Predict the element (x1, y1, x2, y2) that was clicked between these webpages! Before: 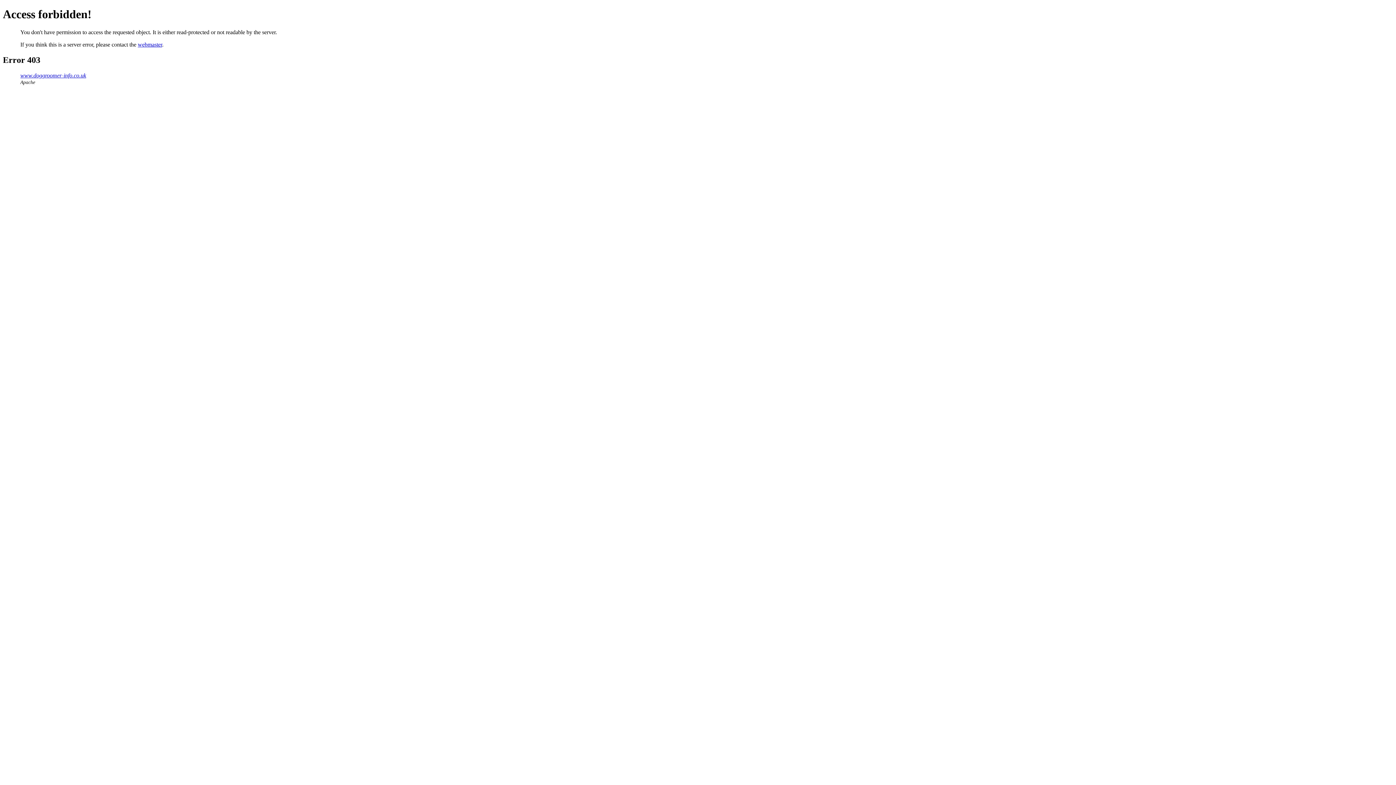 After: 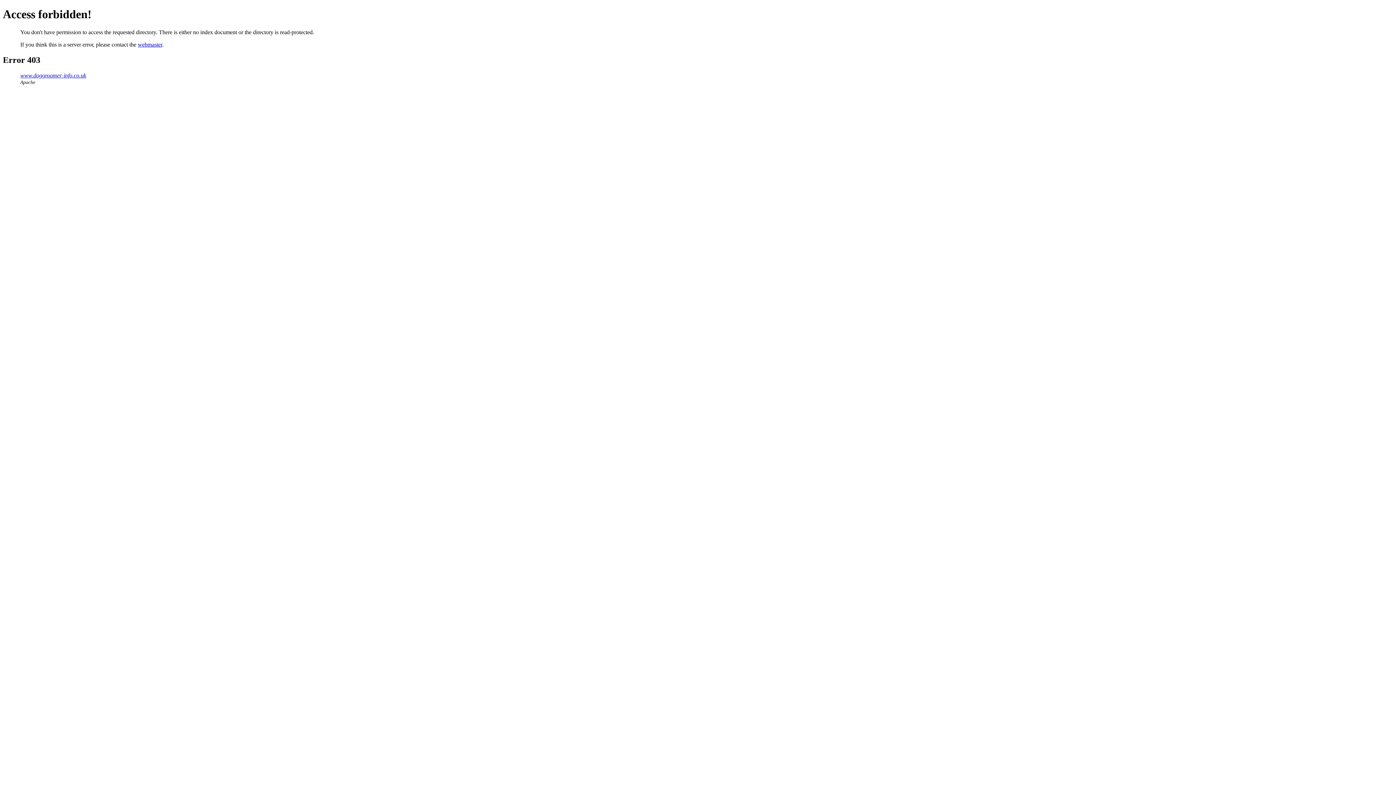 Action: bbox: (20, 72, 86, 78) label: www.doggroomer-info.co.uk